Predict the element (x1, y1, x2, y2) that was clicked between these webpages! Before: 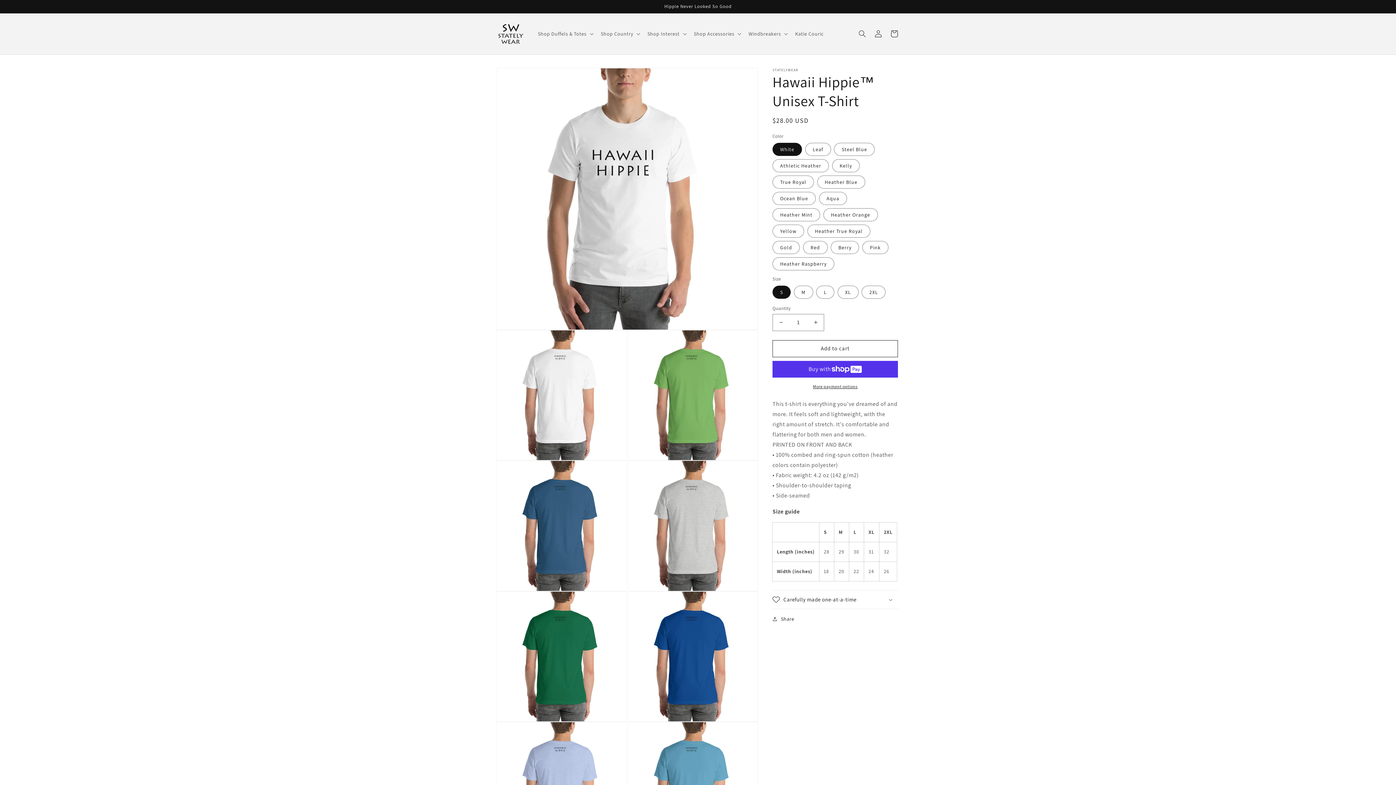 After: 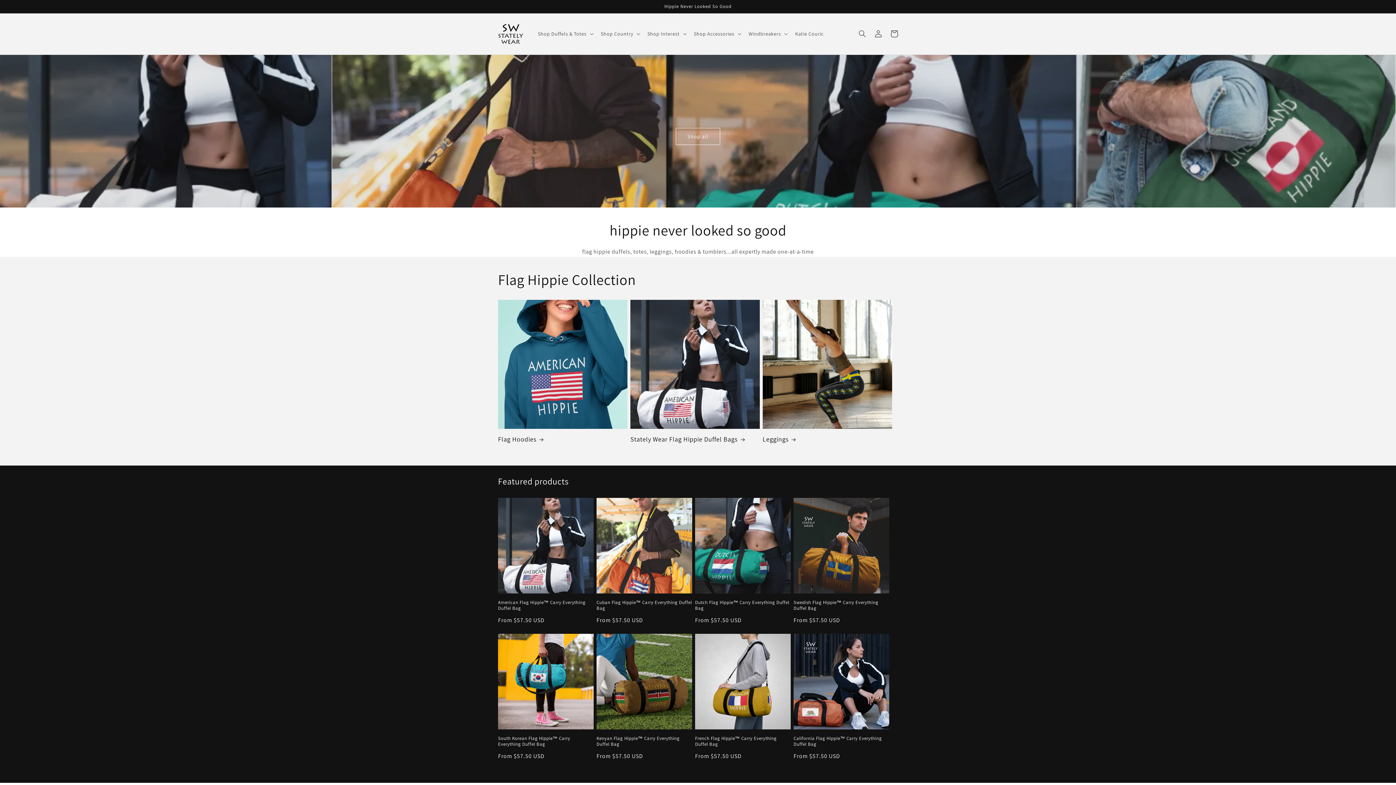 Action: bbox: (495, 20, 526, 47)